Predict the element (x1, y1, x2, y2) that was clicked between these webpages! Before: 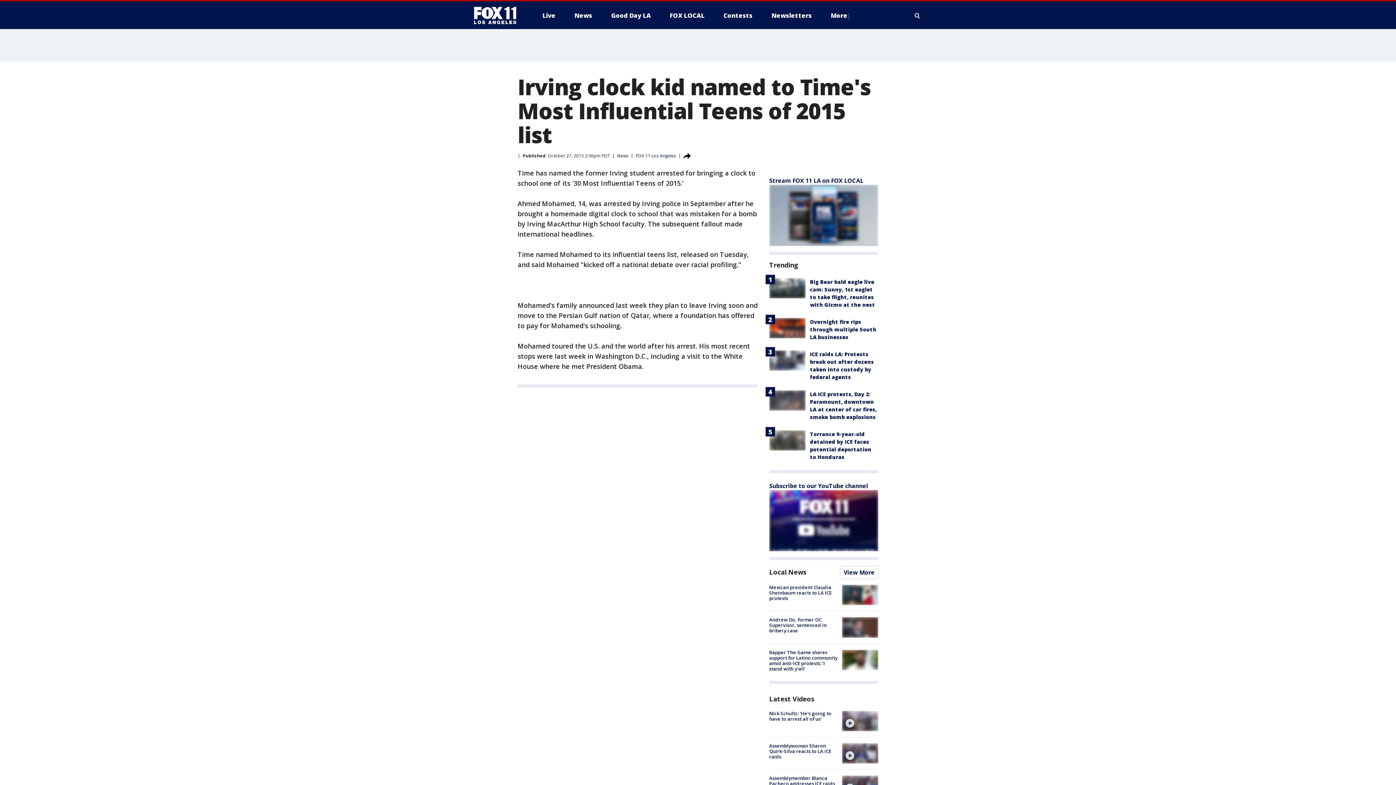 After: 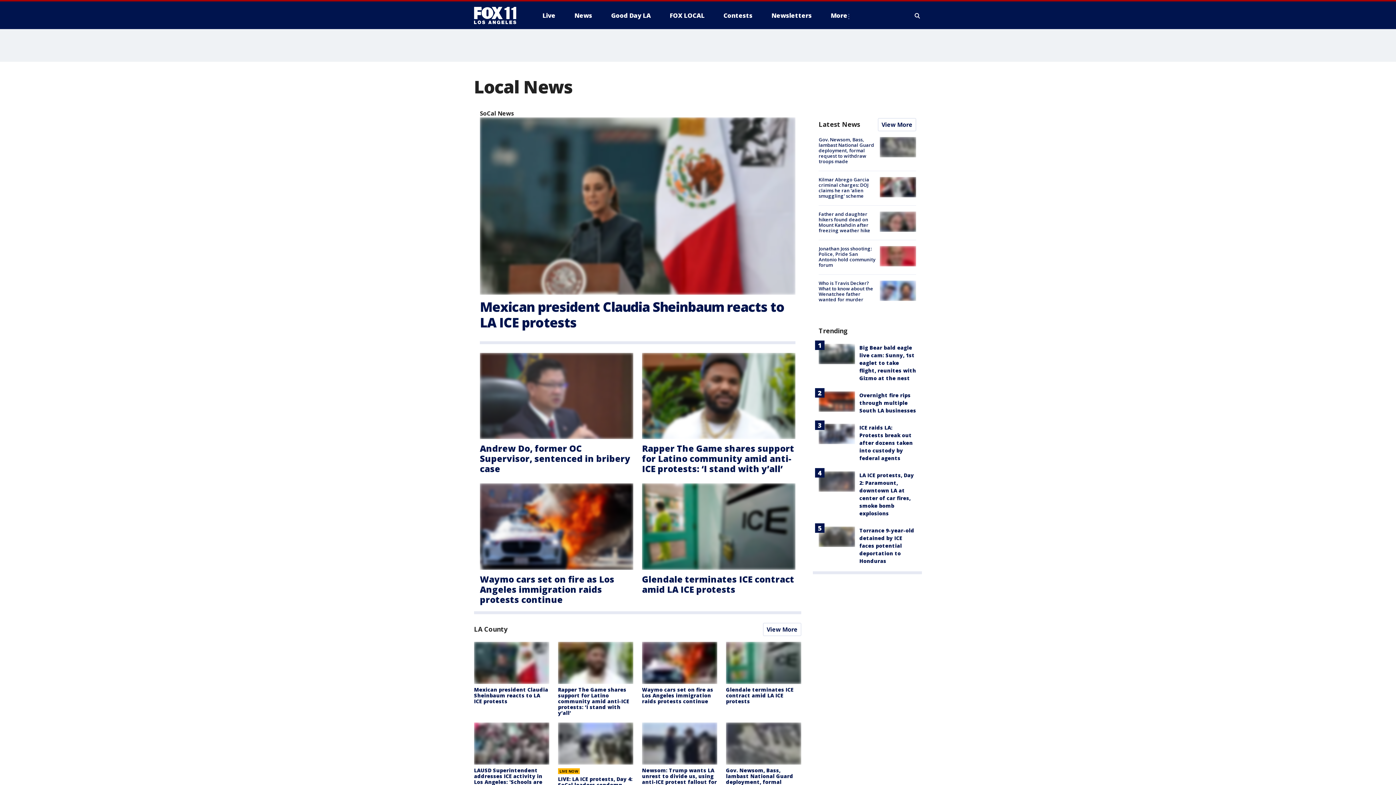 Action: bbox: (840, 566, 878, 579) label: View More